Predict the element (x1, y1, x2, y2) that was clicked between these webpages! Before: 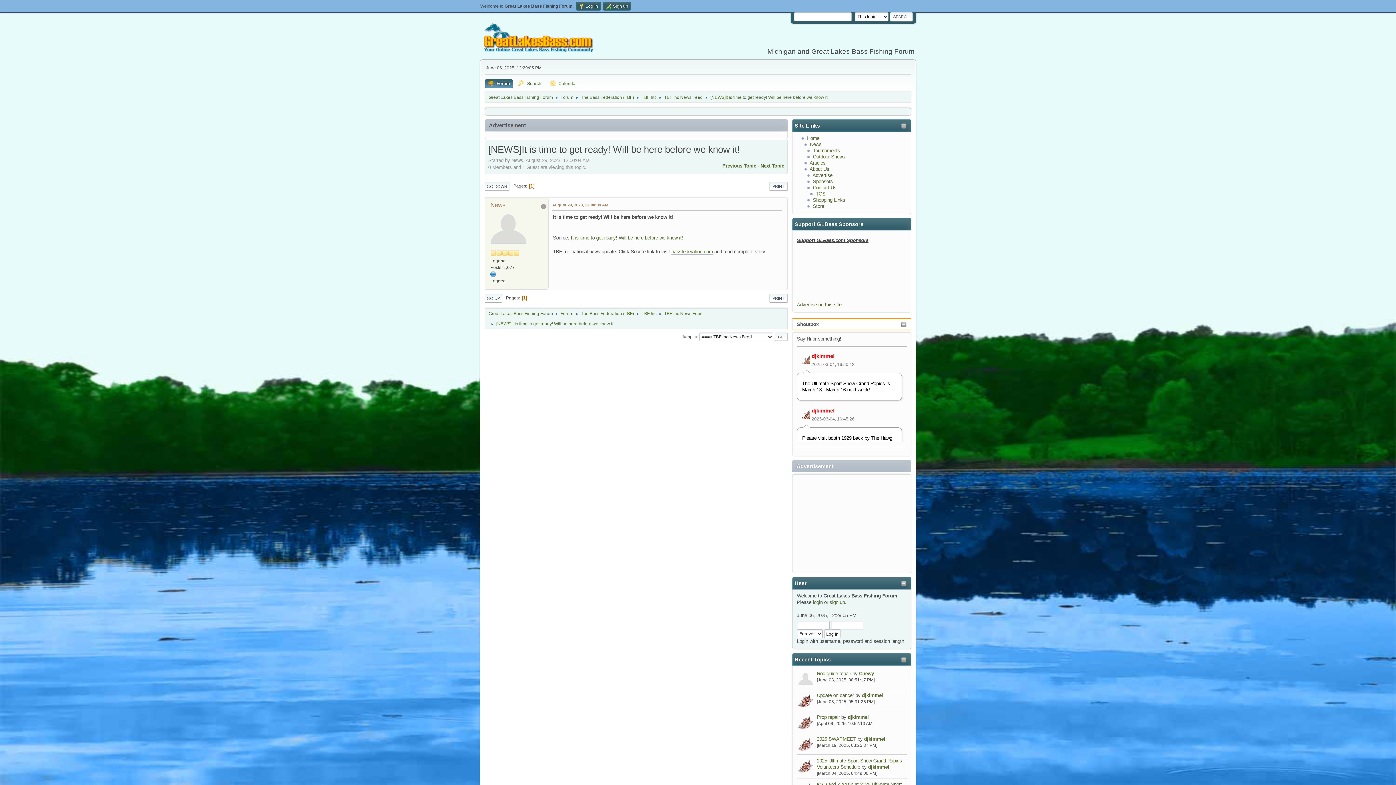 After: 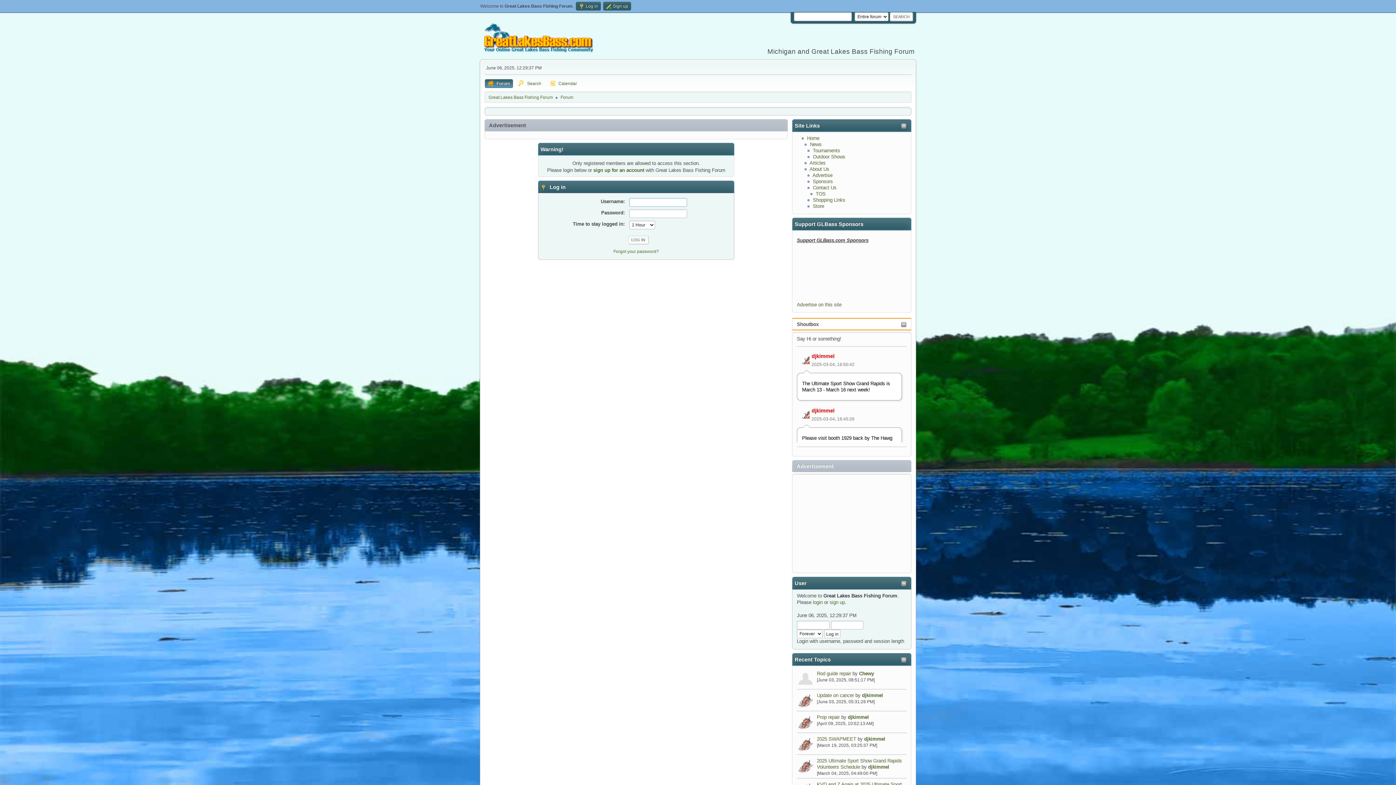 Action: bbox: (868, 764, 889, 770) label: djkimmel